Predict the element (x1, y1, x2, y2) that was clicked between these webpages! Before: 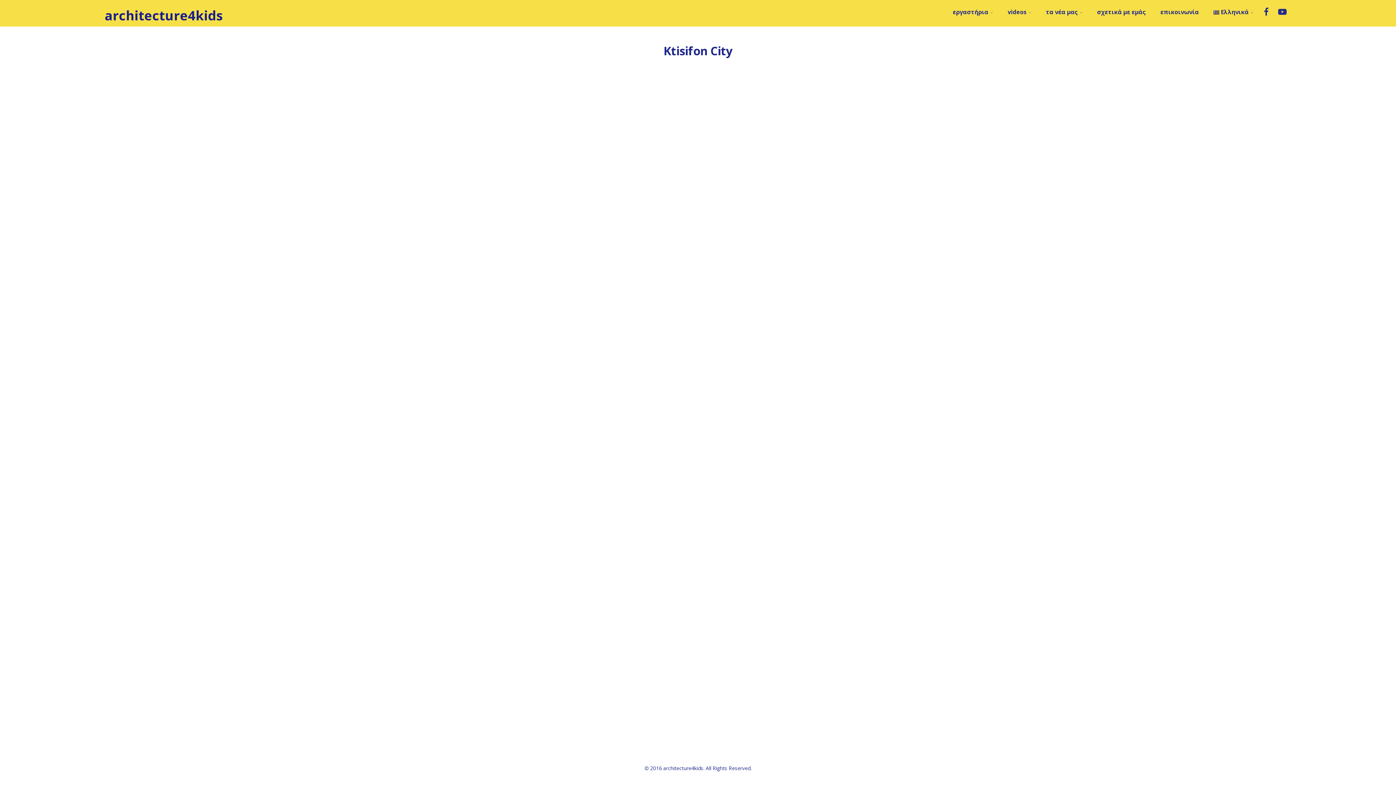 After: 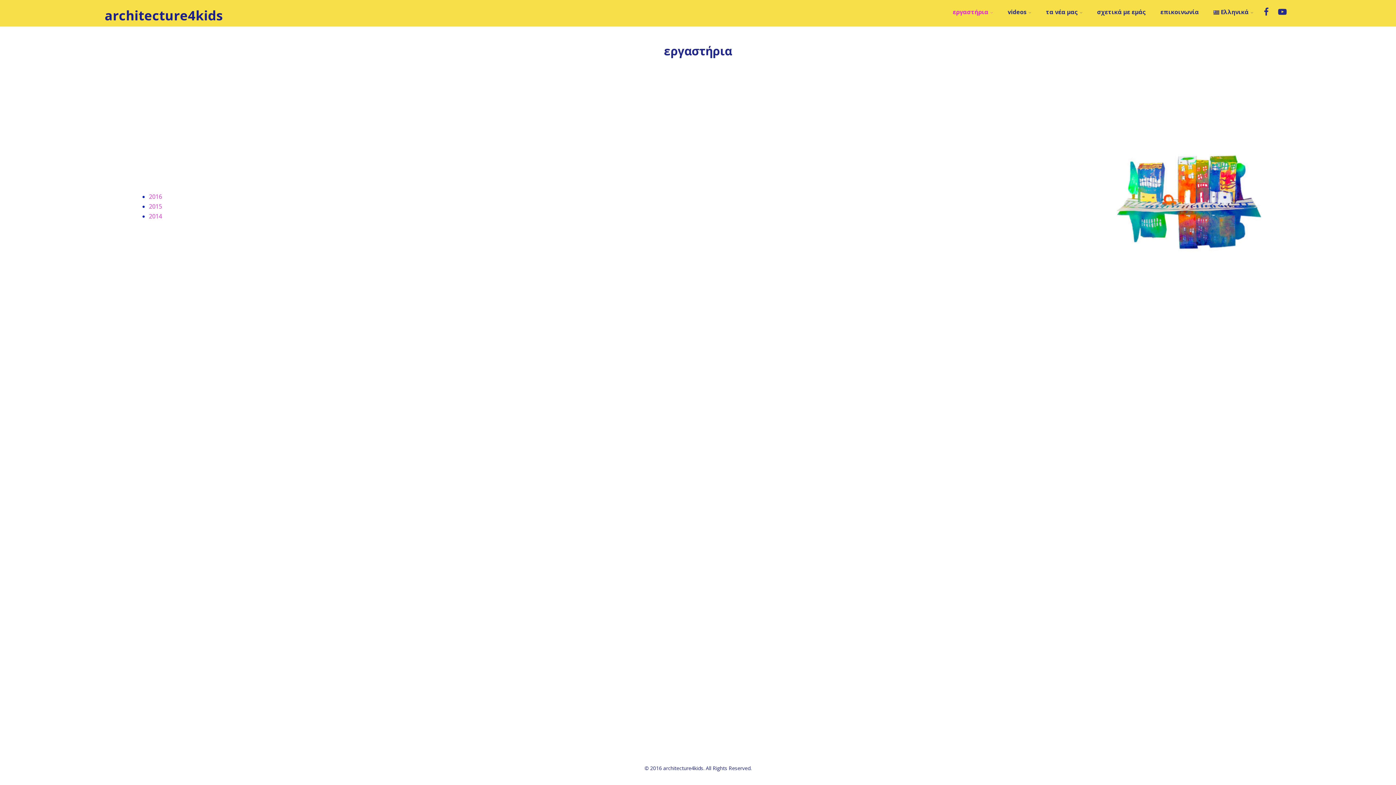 Action: label: εργαστήρια bbox: (945, 1, 1000, 22)